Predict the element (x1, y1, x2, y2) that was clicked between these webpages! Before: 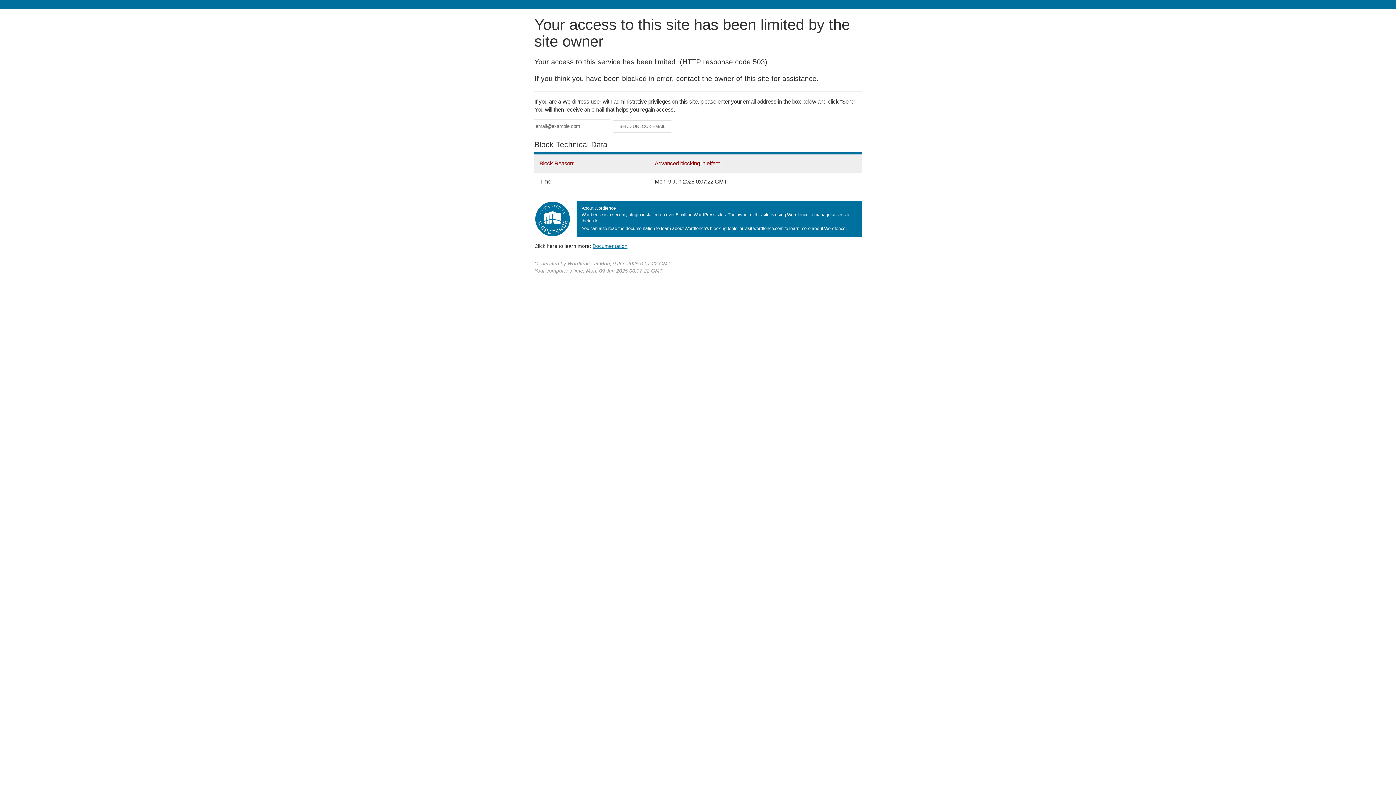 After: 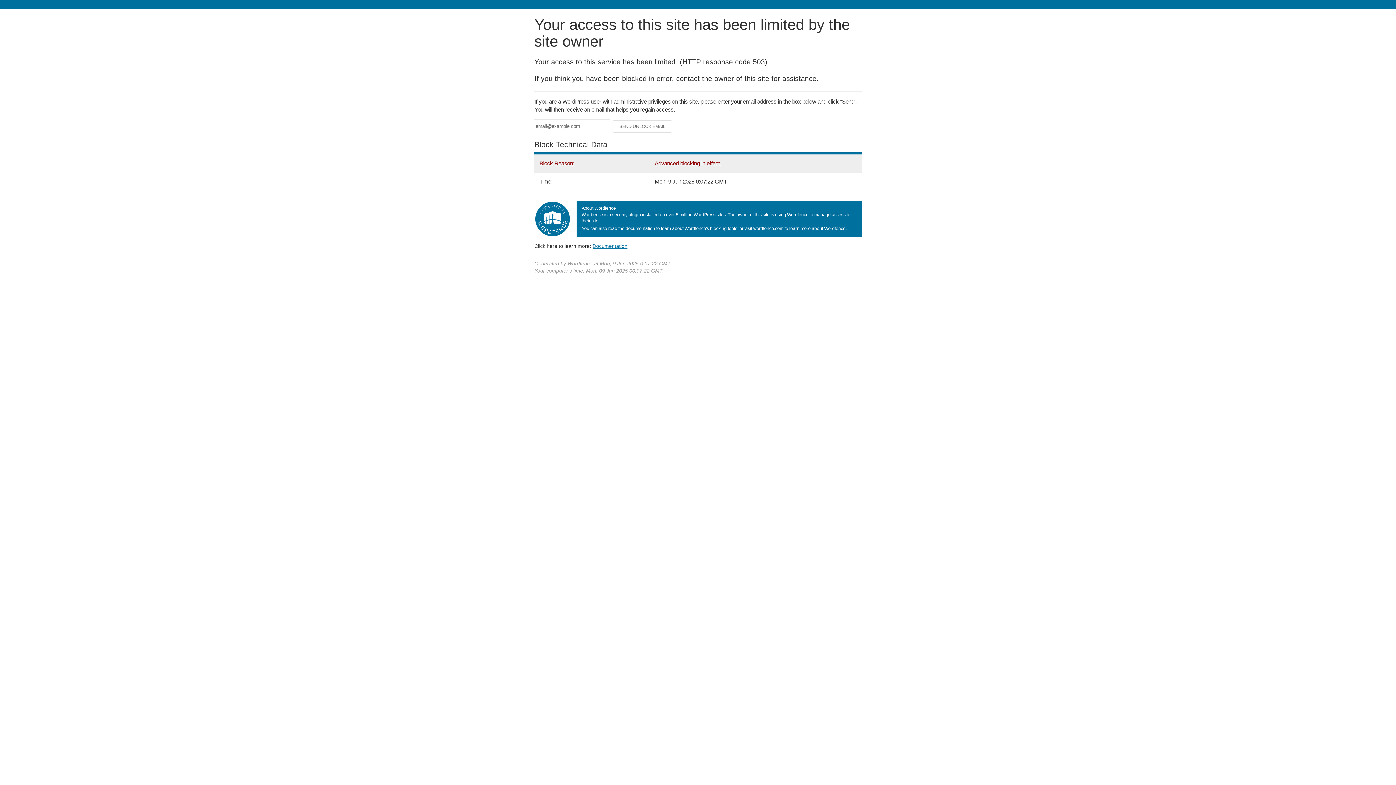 Action: bbox: (592, 243, 627, 248) label: Documentation